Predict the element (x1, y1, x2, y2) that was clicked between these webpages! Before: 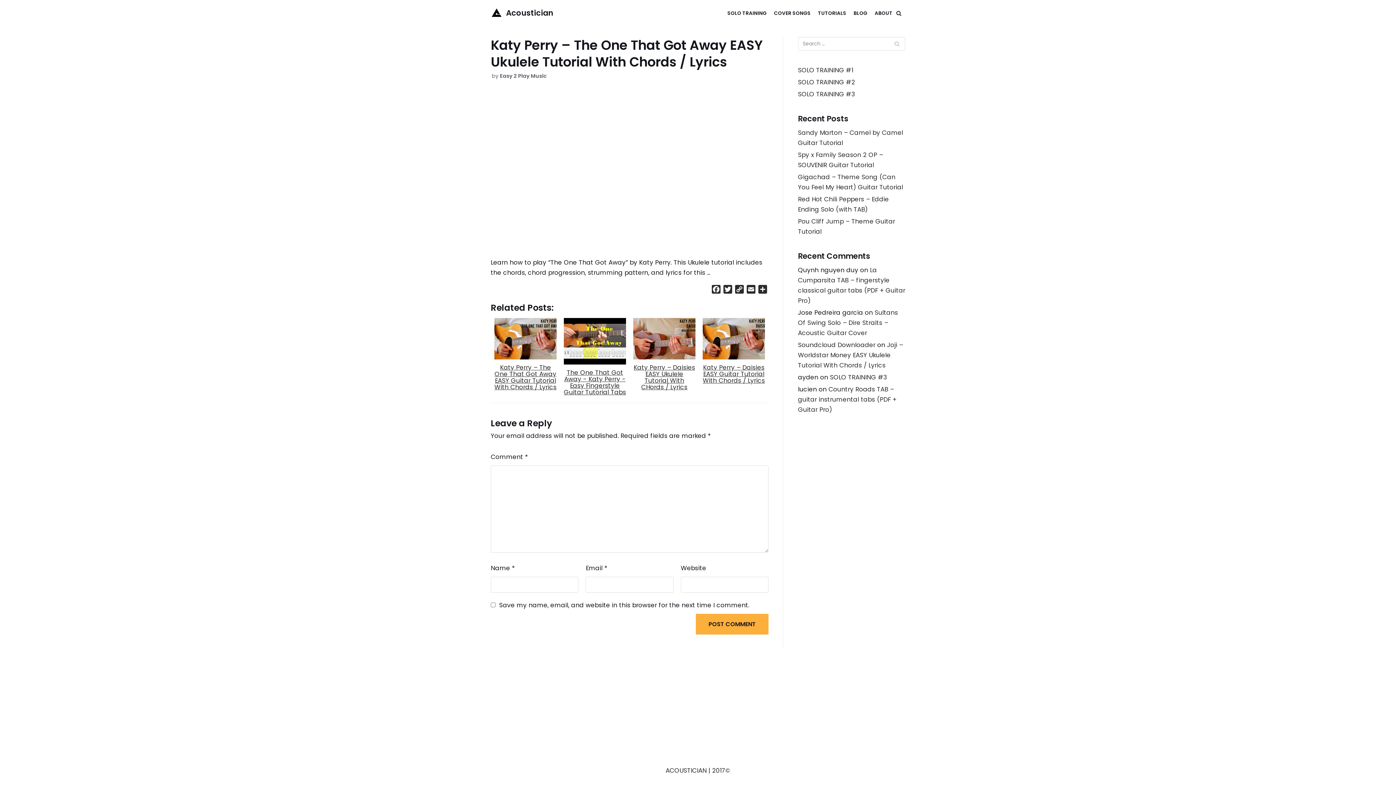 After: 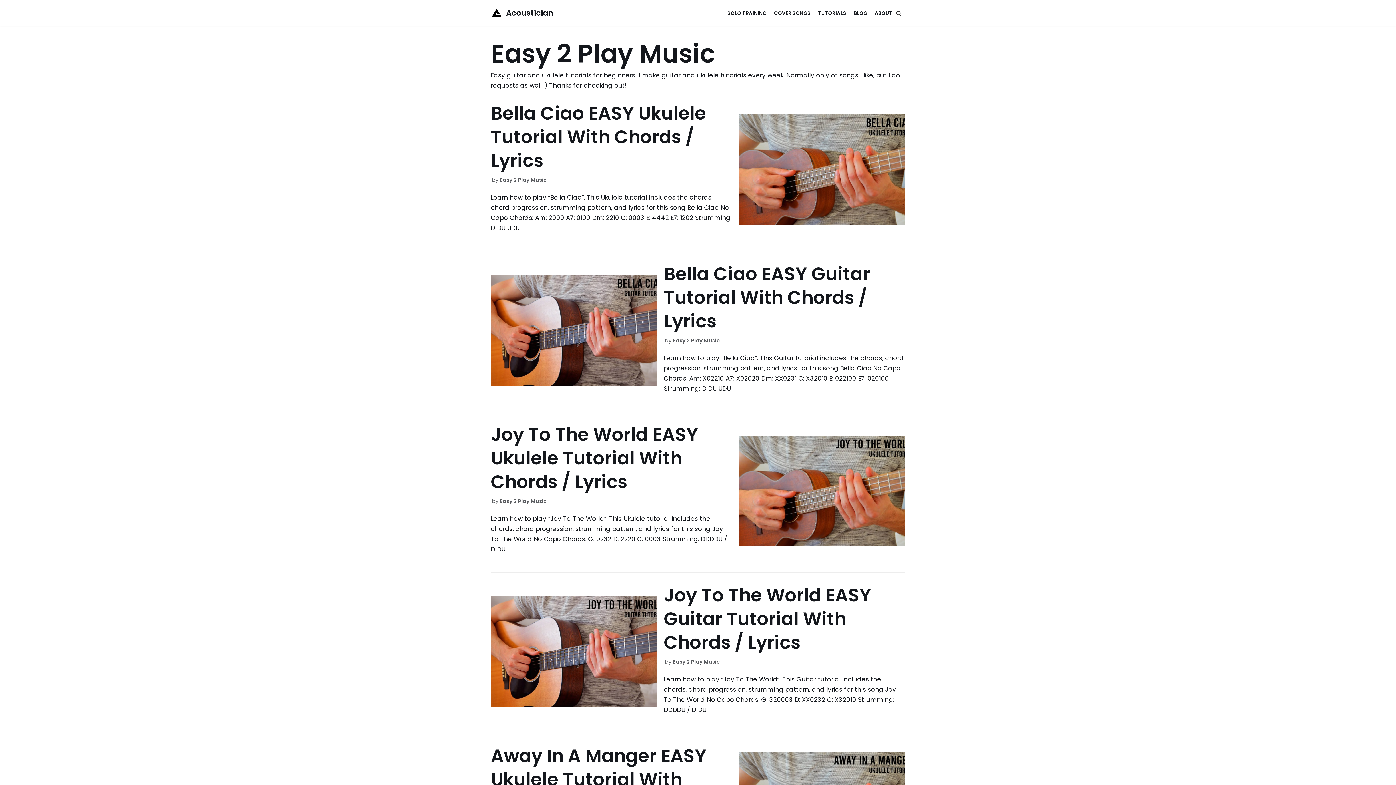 Action: label: Easy 2 Play Music bbox: (500, 72, 546, 79)